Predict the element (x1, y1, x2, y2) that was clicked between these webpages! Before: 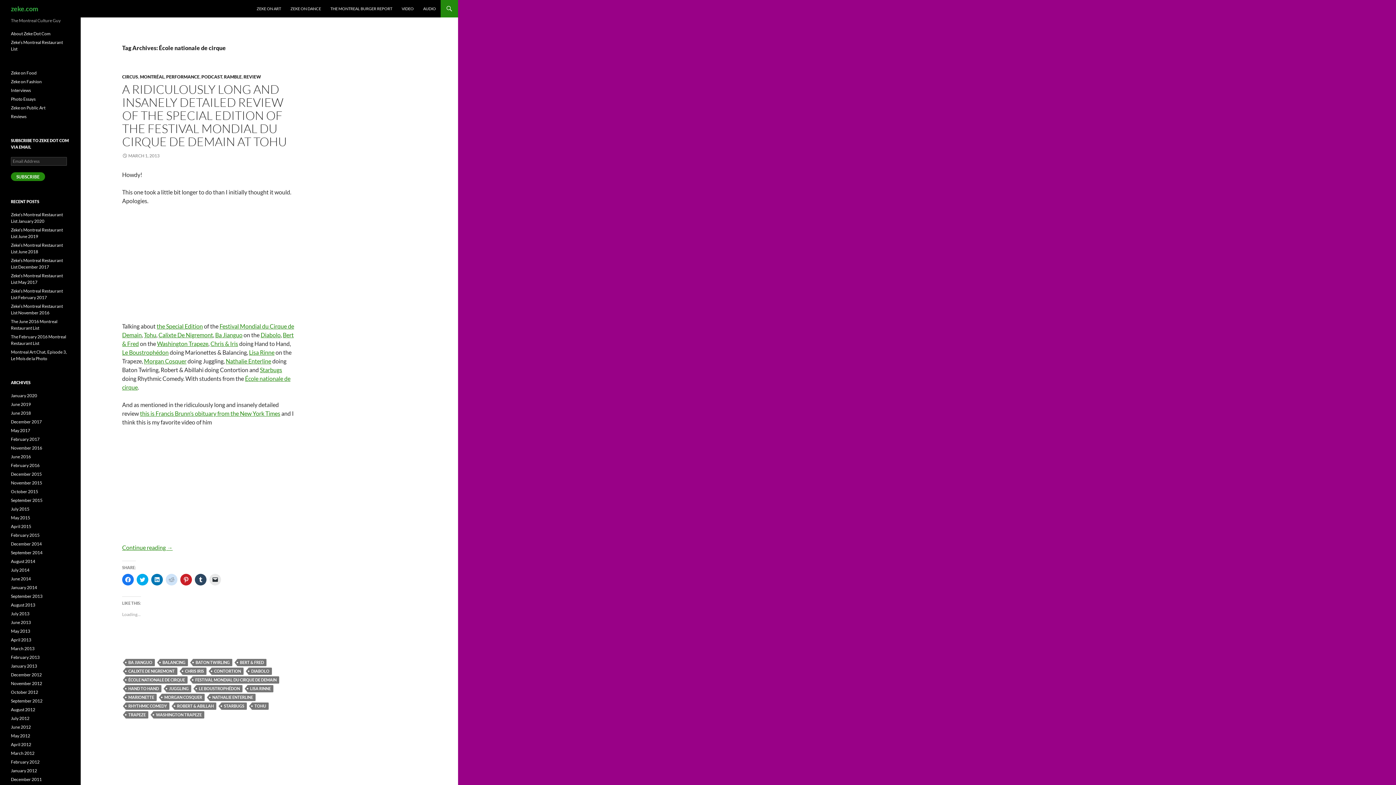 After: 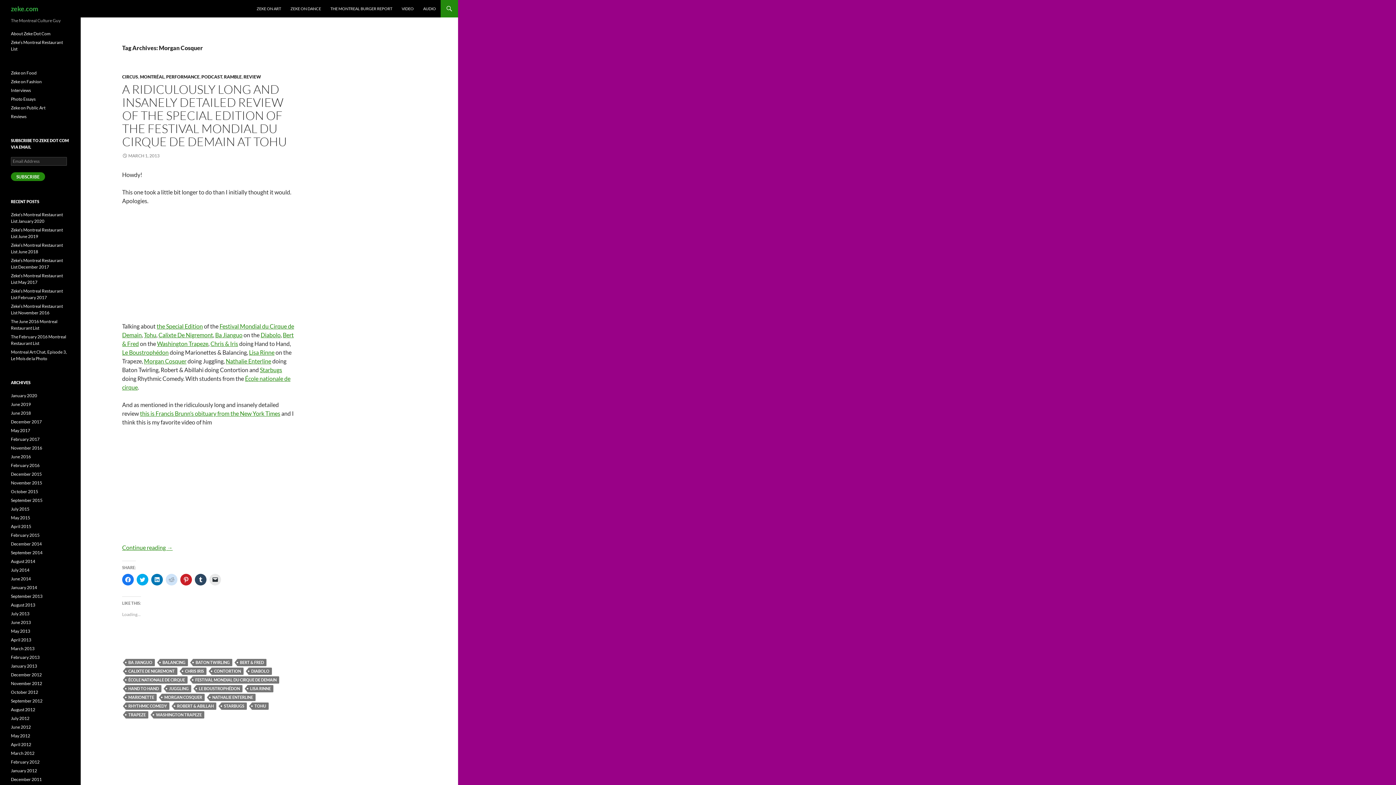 Action: bbox: (161, 694, 204, 701) label: MORGAN COSQUER